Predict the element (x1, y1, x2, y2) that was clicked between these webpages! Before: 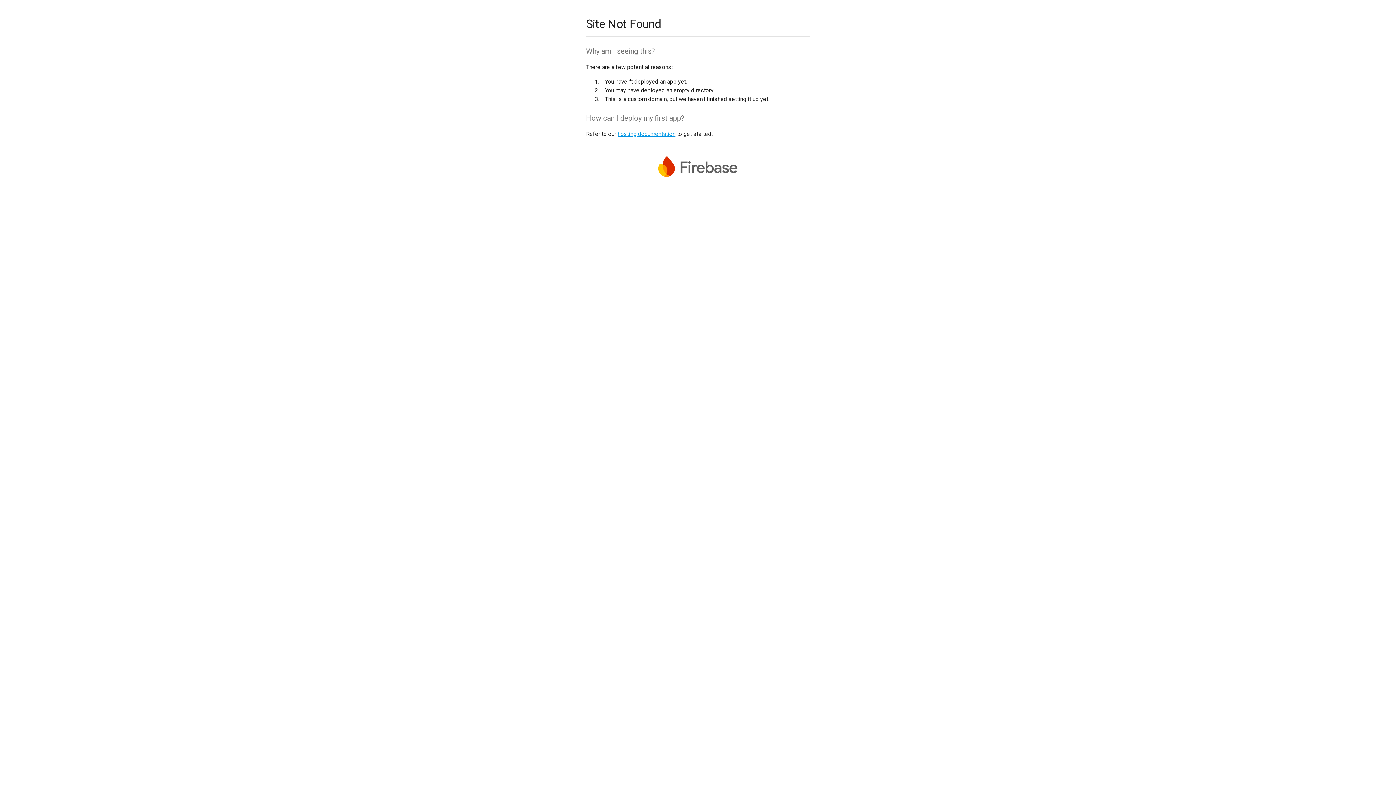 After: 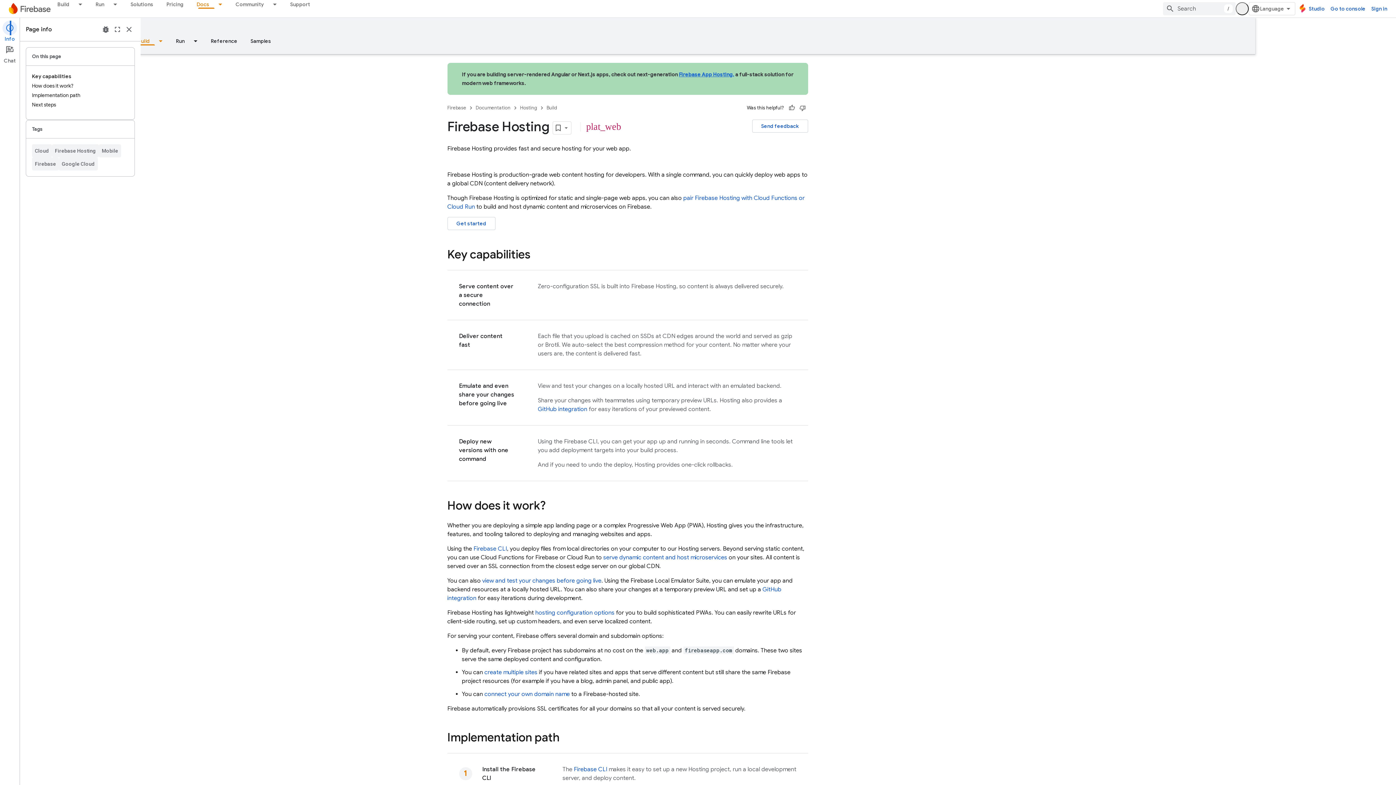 Action: label: hosting documentation bbox: (617, 130, 675, 137)